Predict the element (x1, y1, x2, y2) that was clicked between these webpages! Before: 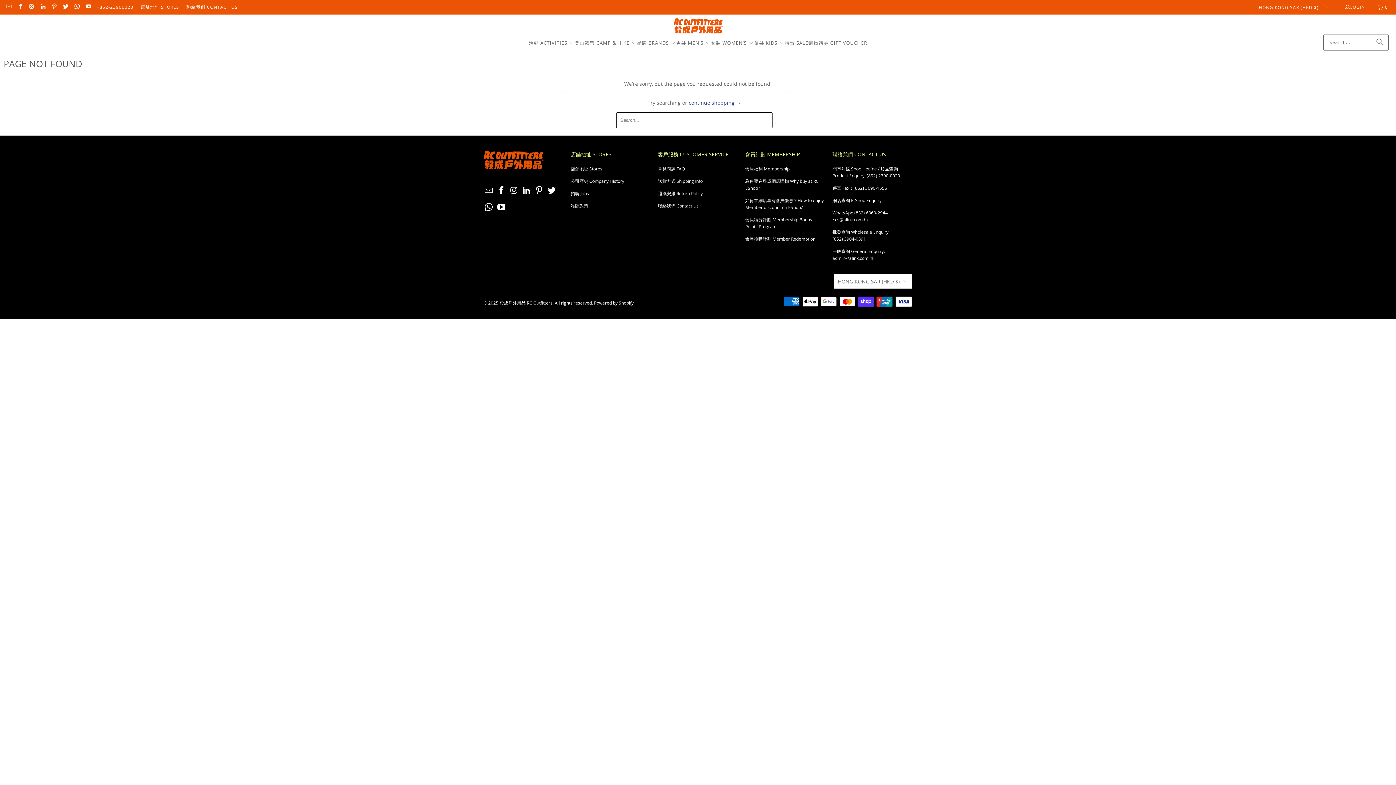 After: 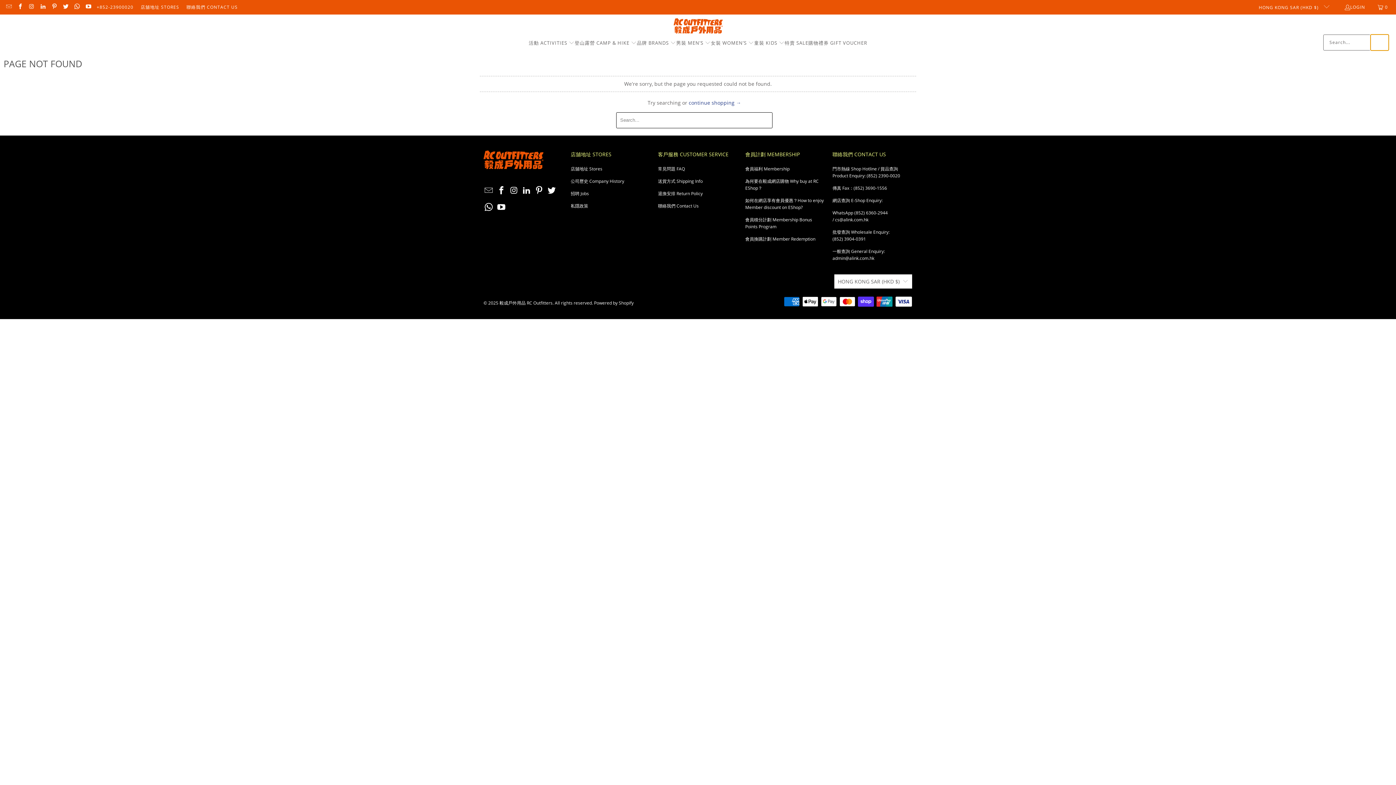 Action: bbox: (1370, 34, 1389, 50) label: Search